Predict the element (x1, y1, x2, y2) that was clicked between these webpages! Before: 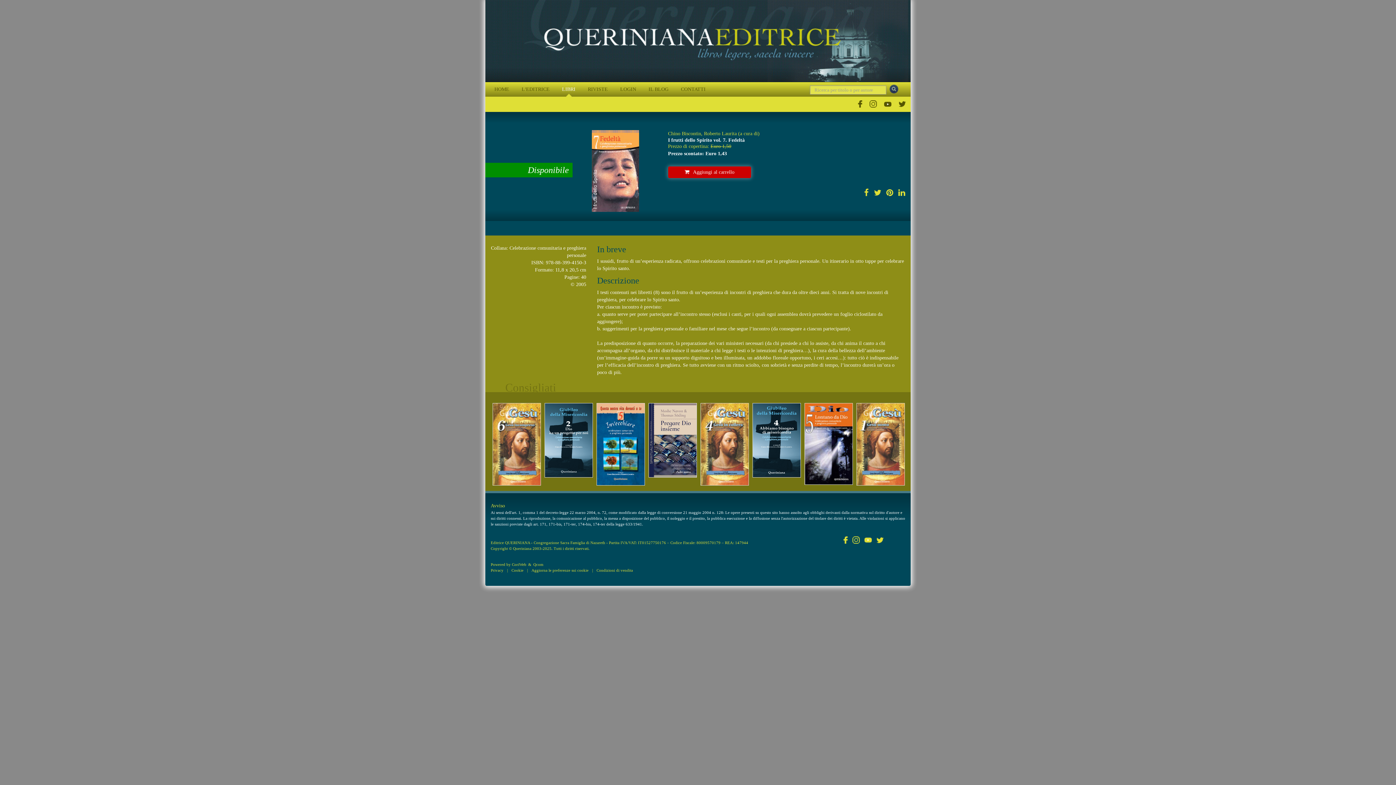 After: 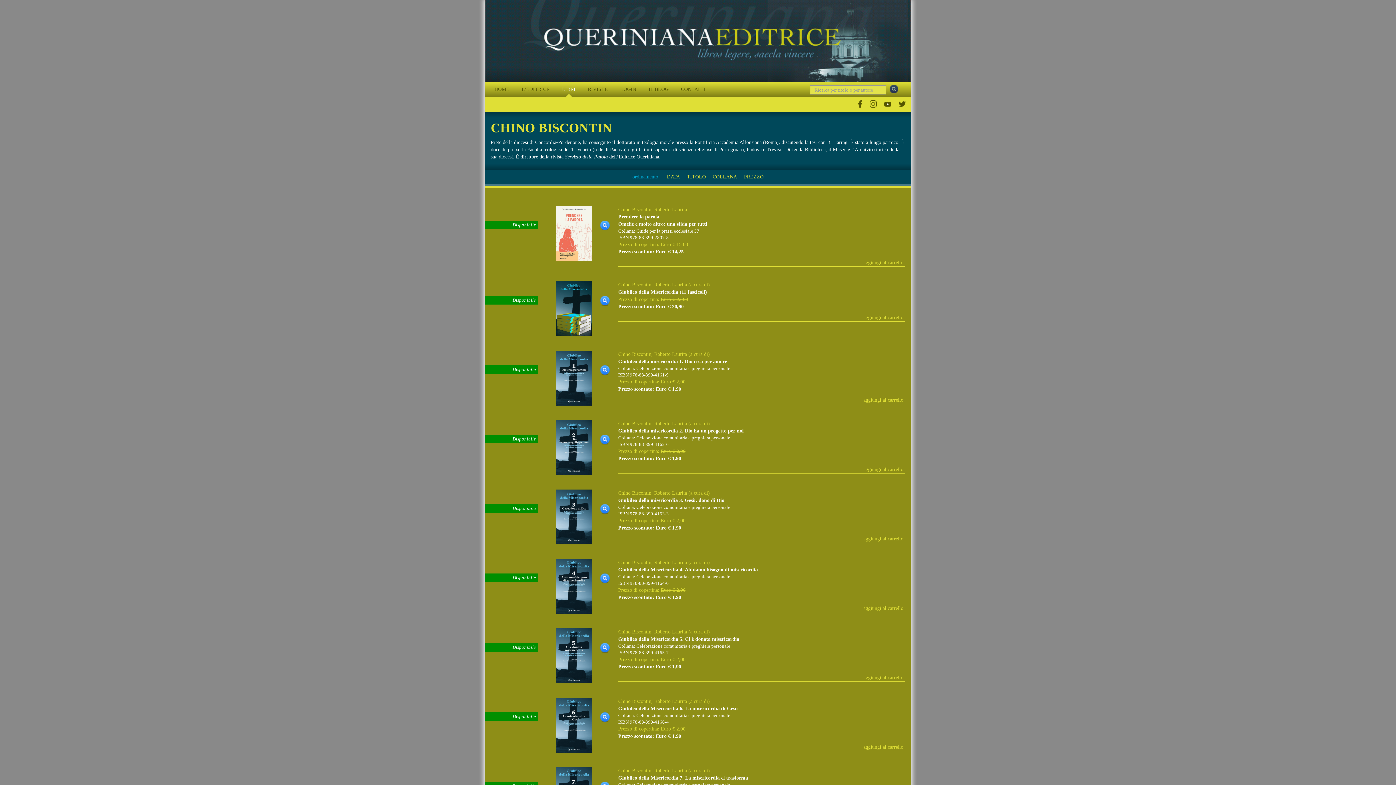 Action: label: Chino Biscontin bbox: (668, 130, 701, 136)